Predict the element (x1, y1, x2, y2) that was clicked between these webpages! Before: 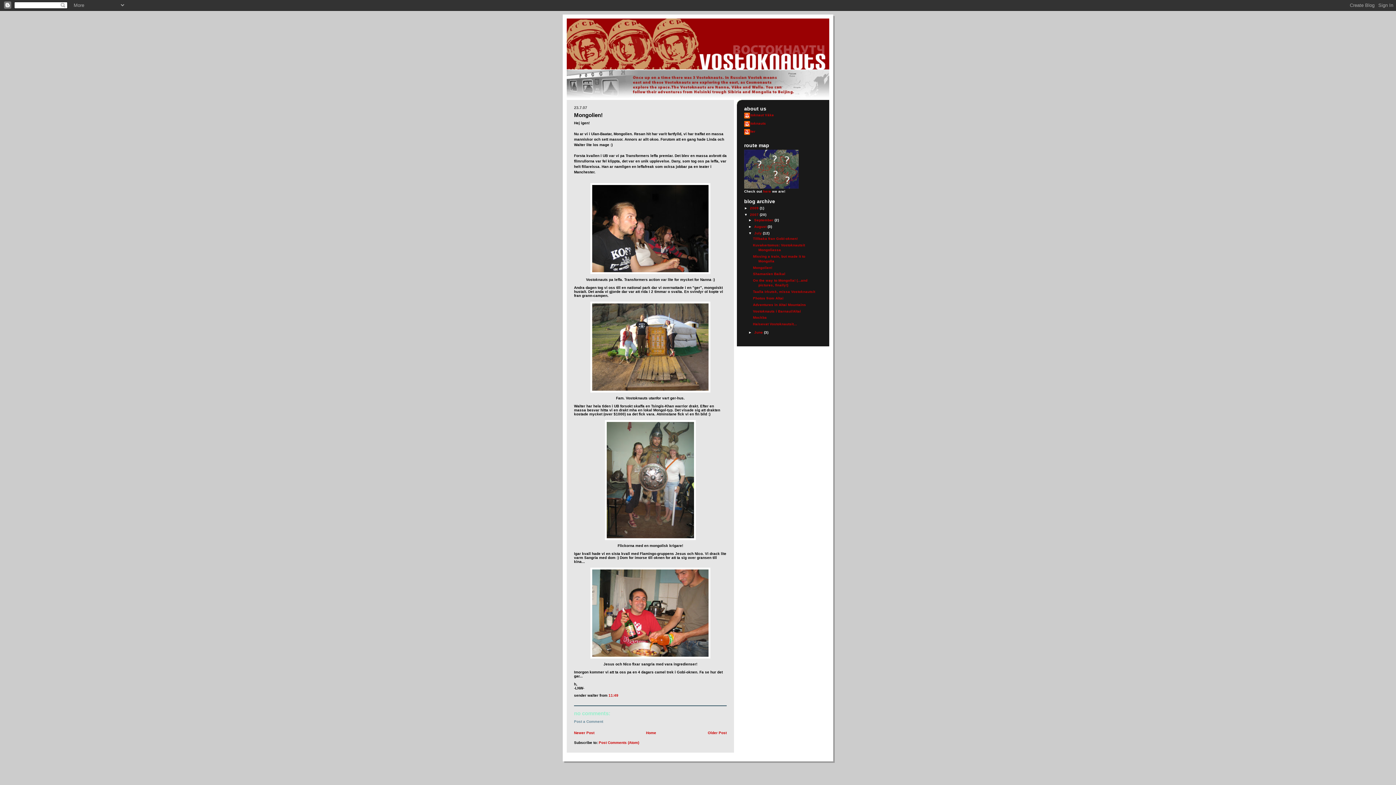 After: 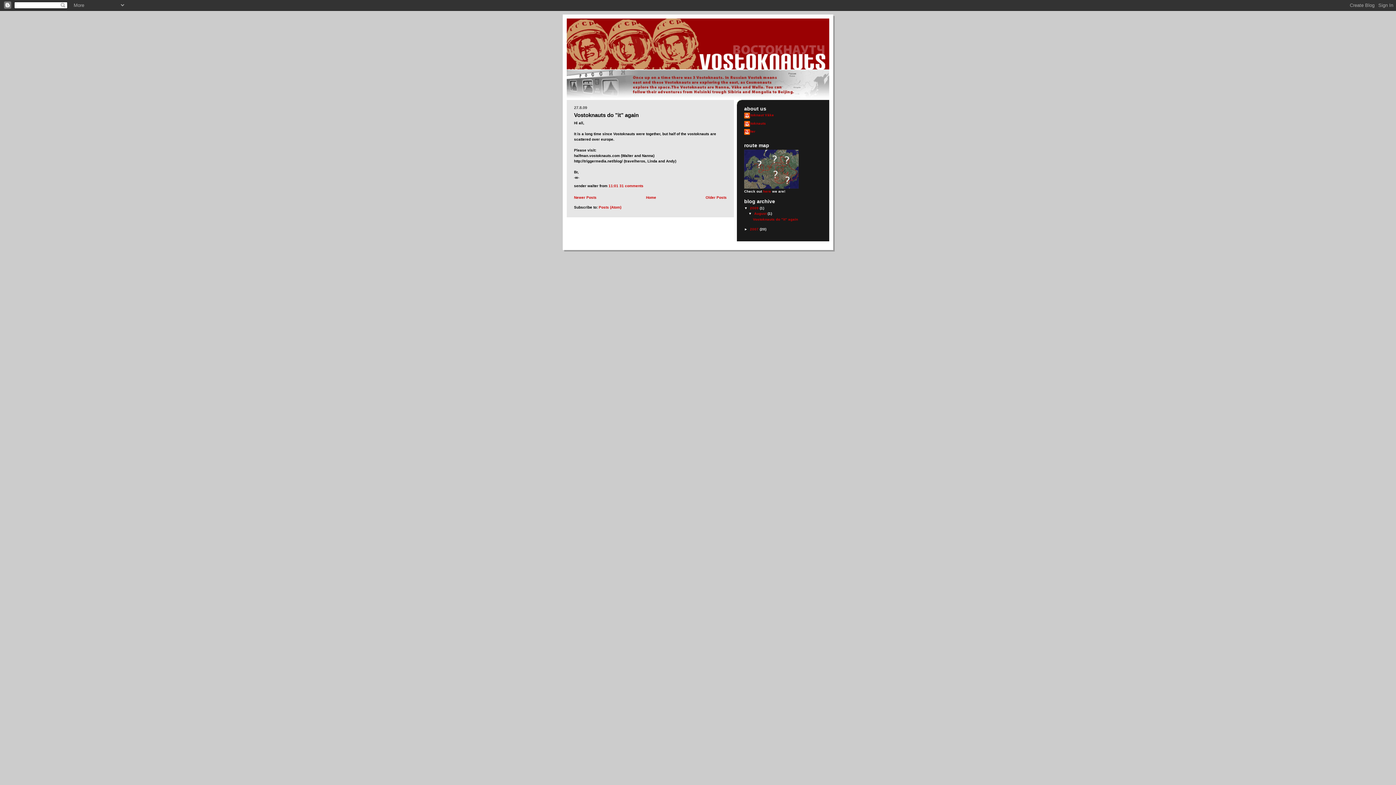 Action: label: 2009  bbox: (750, 206, 760, 210)